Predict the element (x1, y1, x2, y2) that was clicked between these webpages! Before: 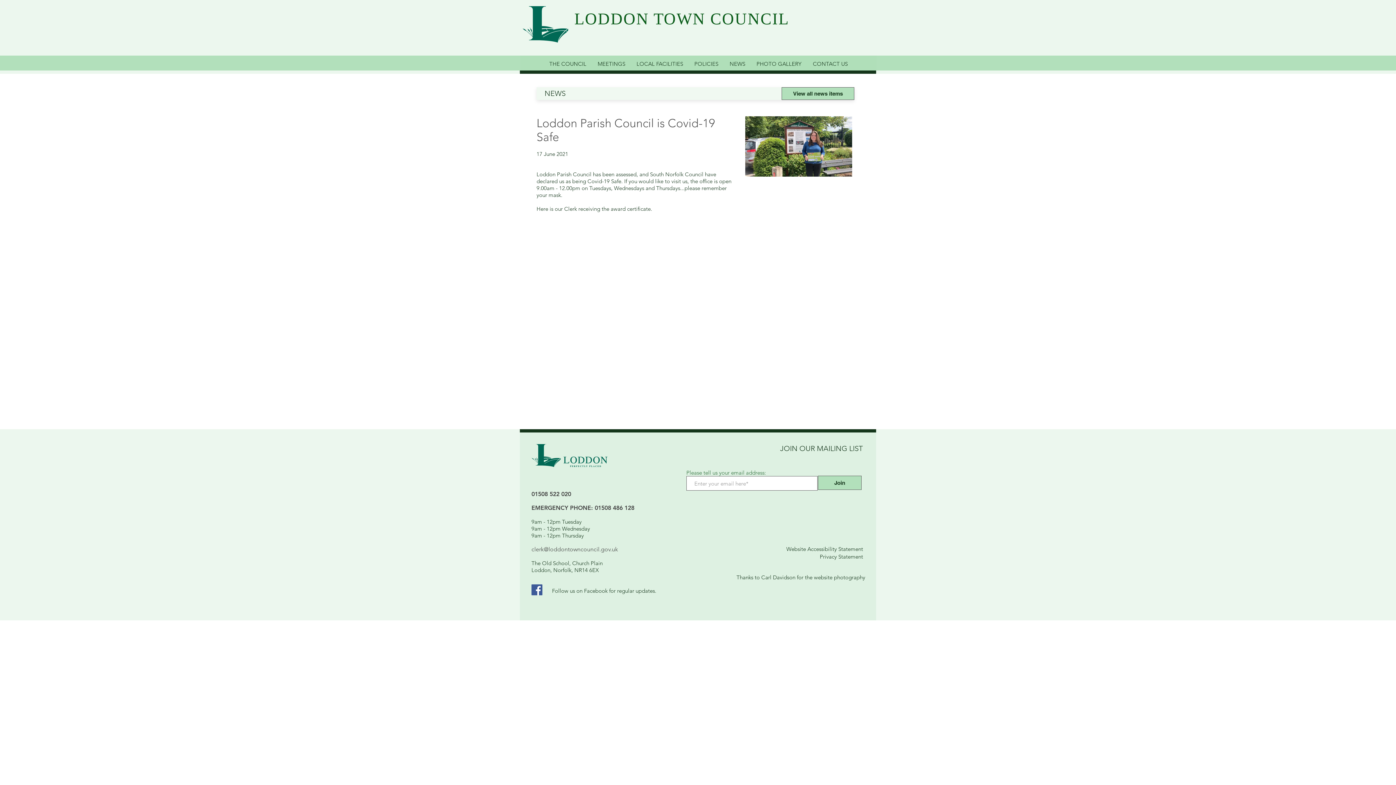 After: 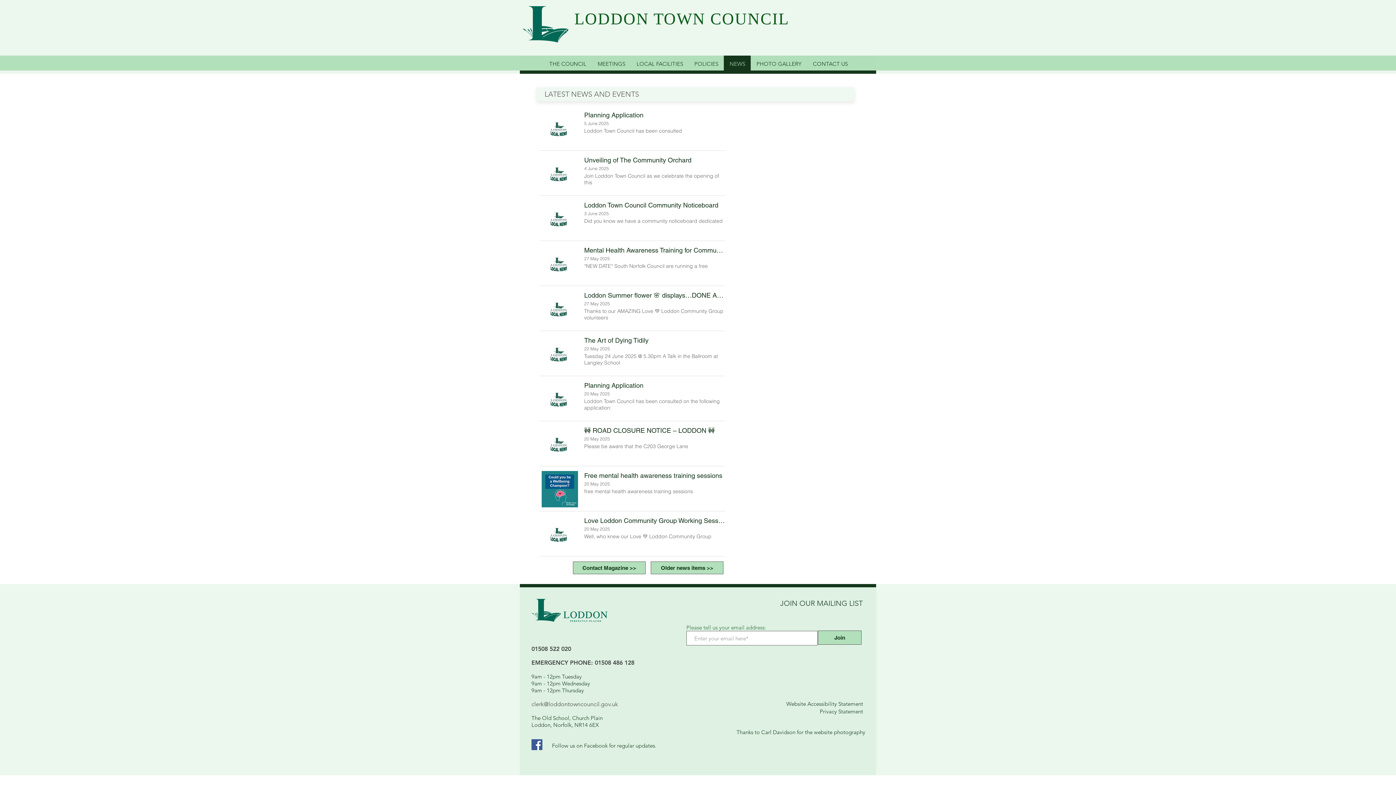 Action: bbox: (724, 55, 750, 72) label: NEWS